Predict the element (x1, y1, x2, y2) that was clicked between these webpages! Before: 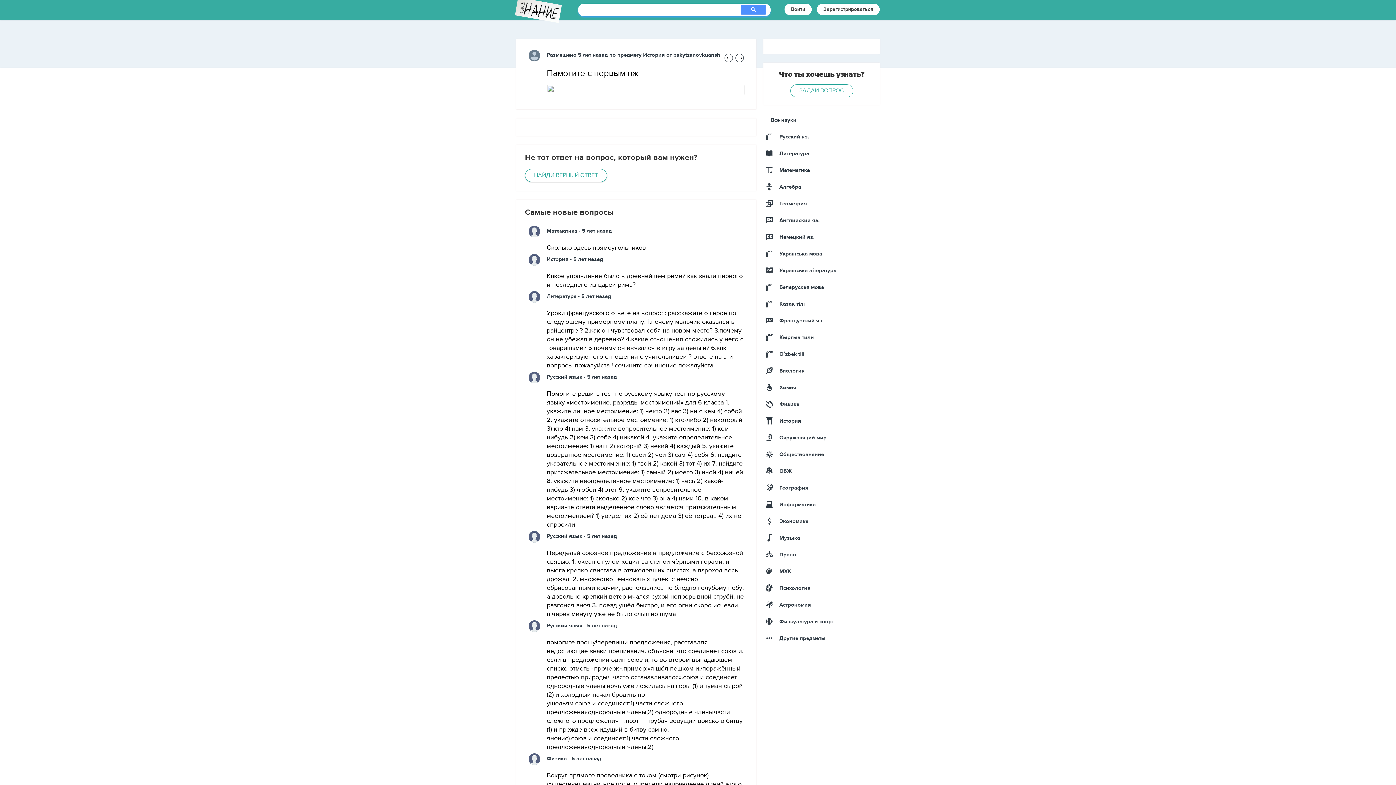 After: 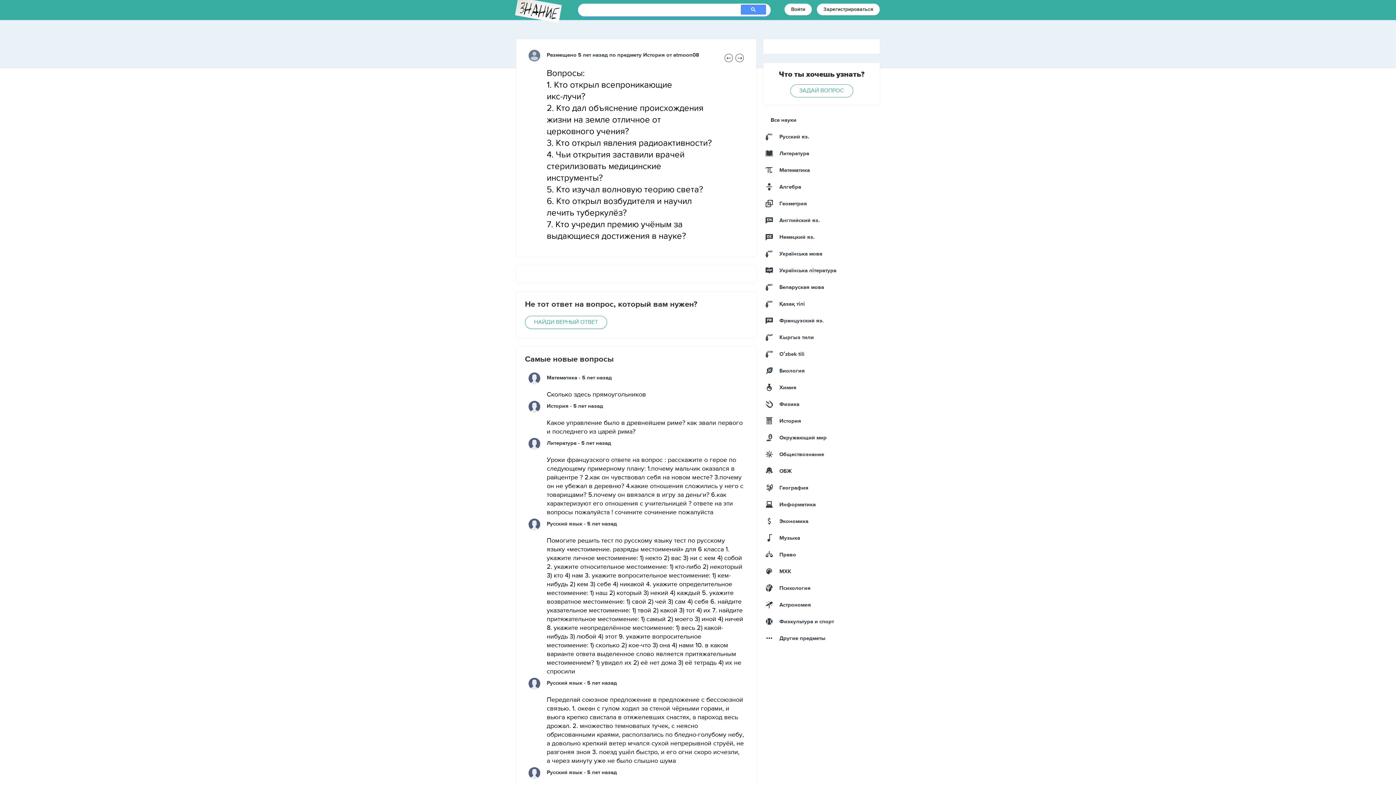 Action: bbox: (735, 53, 744, 62)